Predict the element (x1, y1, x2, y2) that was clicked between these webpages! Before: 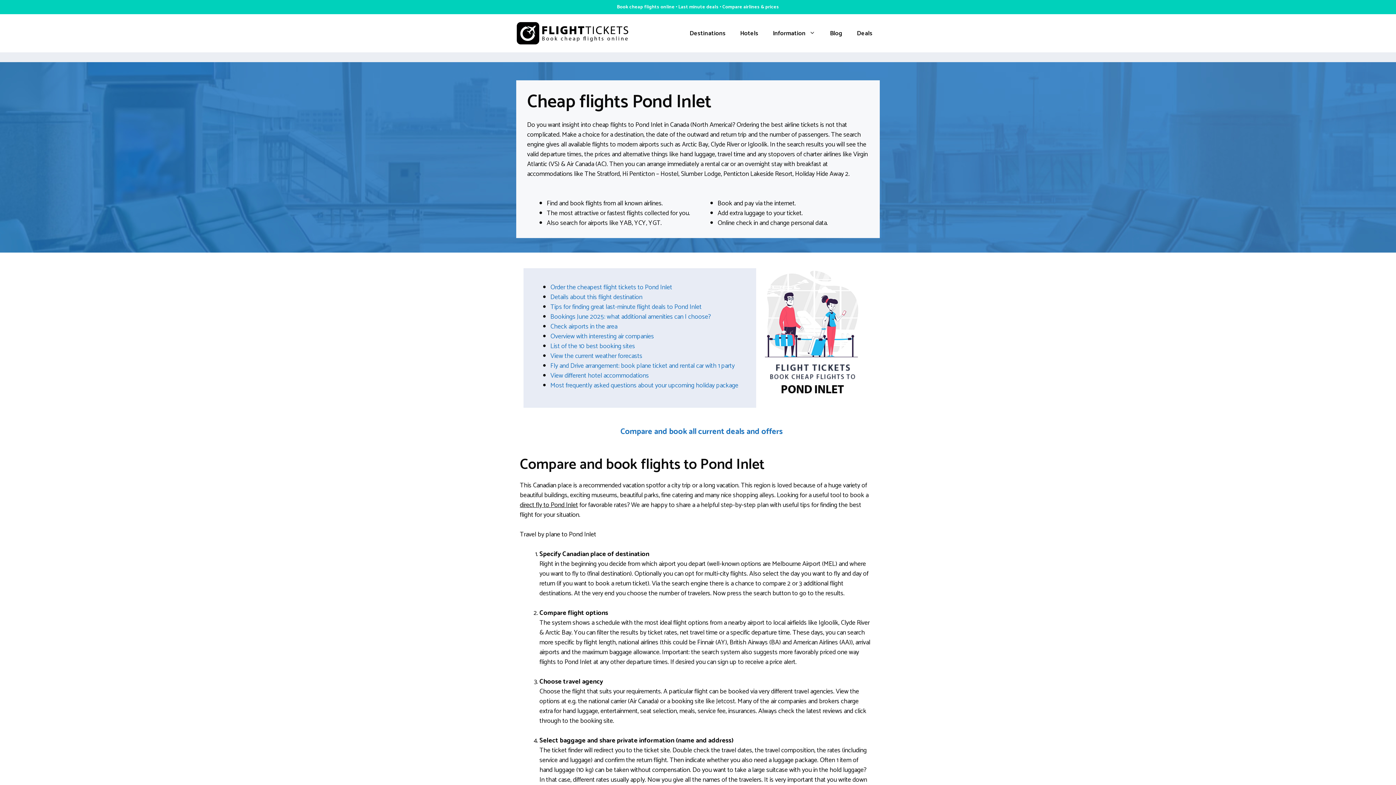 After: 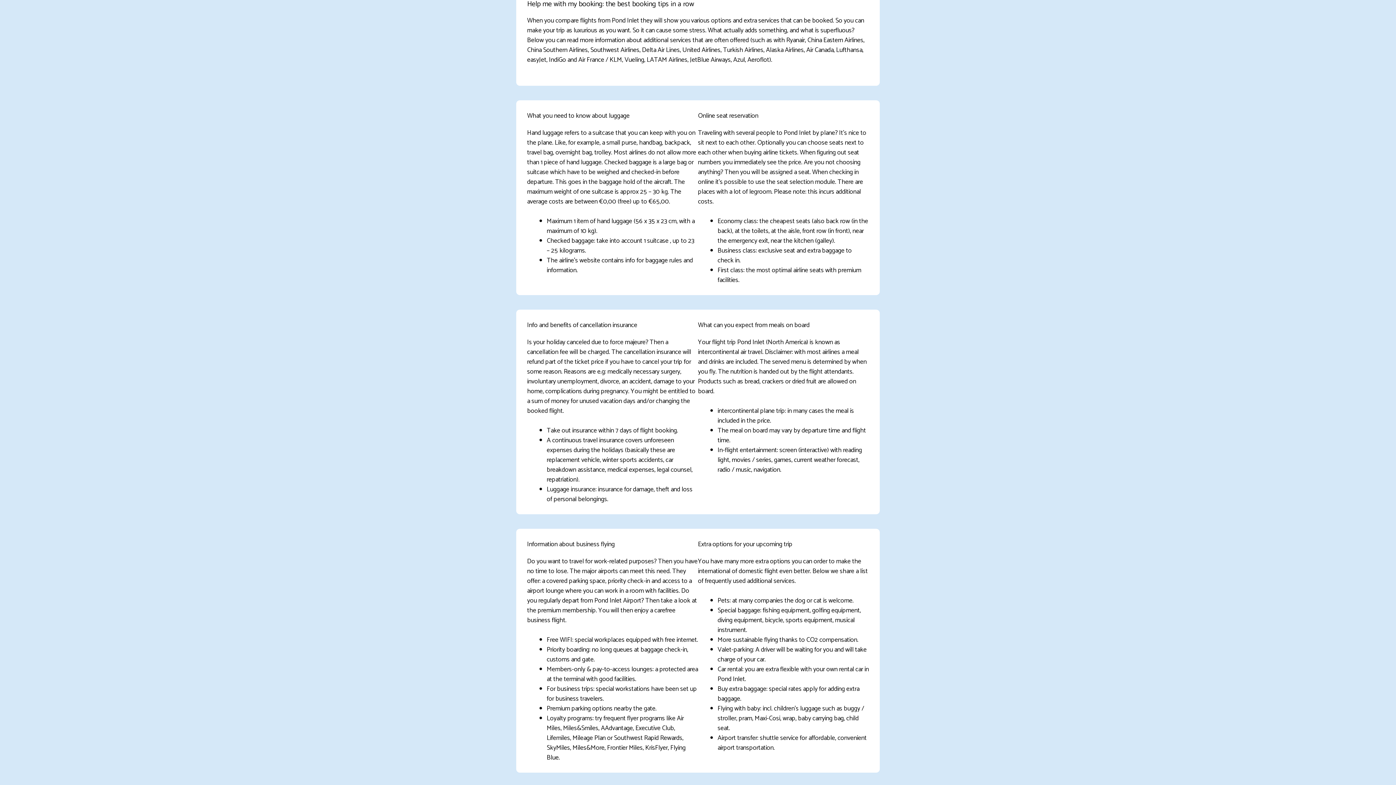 Action: label: Bookings June 2025: what additional amenities can I choose? bbox: (550, 311, 710, 322)